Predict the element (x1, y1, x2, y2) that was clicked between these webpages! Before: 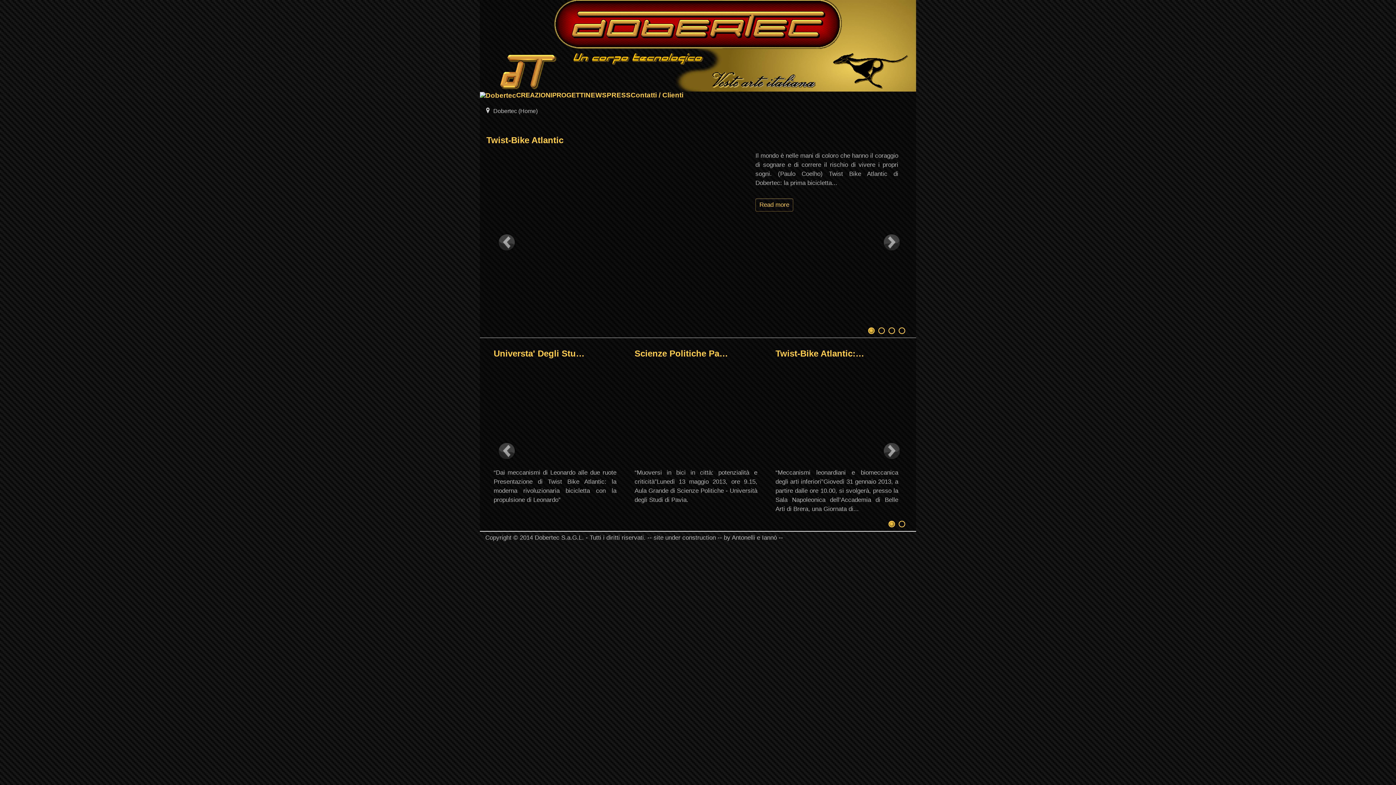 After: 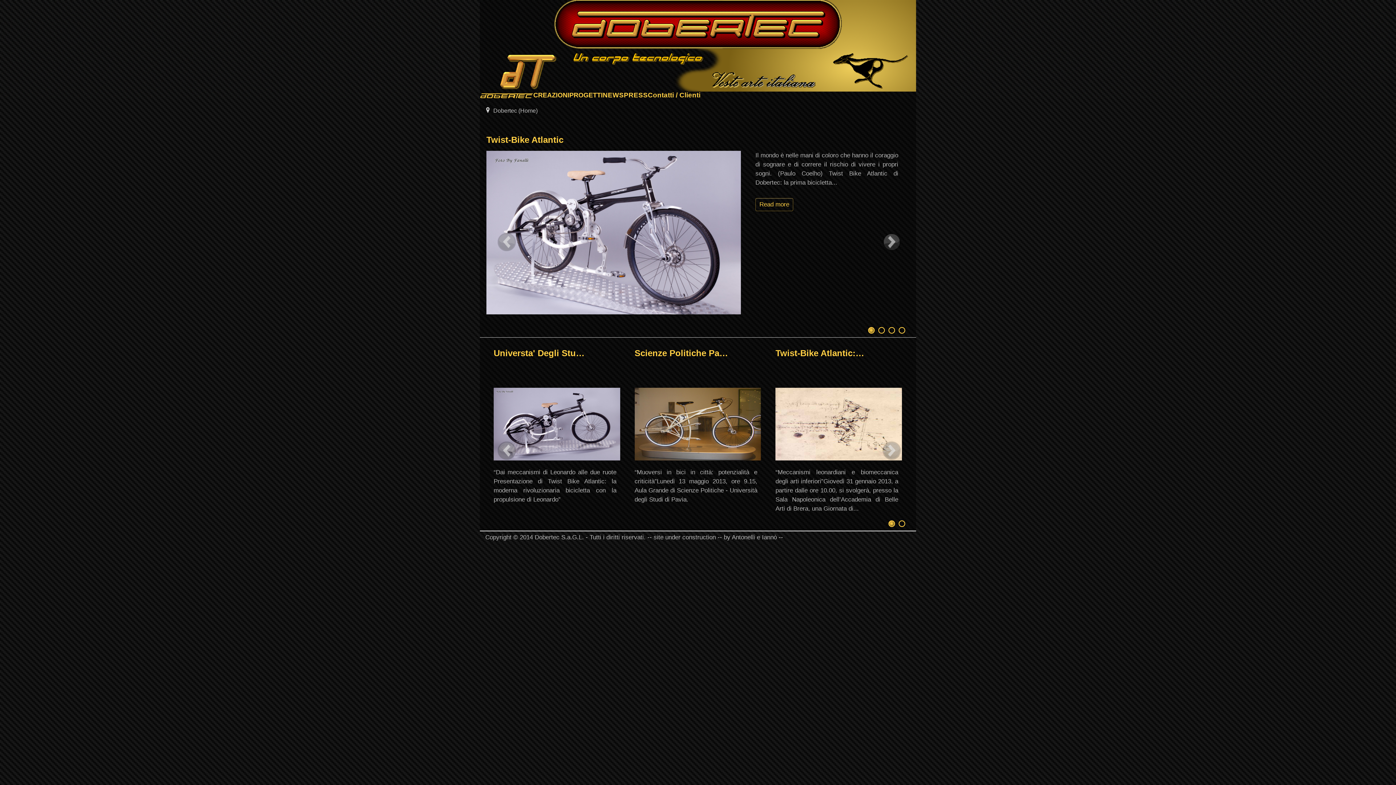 Action: label: Scienze Politiche Pa… bbox: (634, 348, 728, 358)